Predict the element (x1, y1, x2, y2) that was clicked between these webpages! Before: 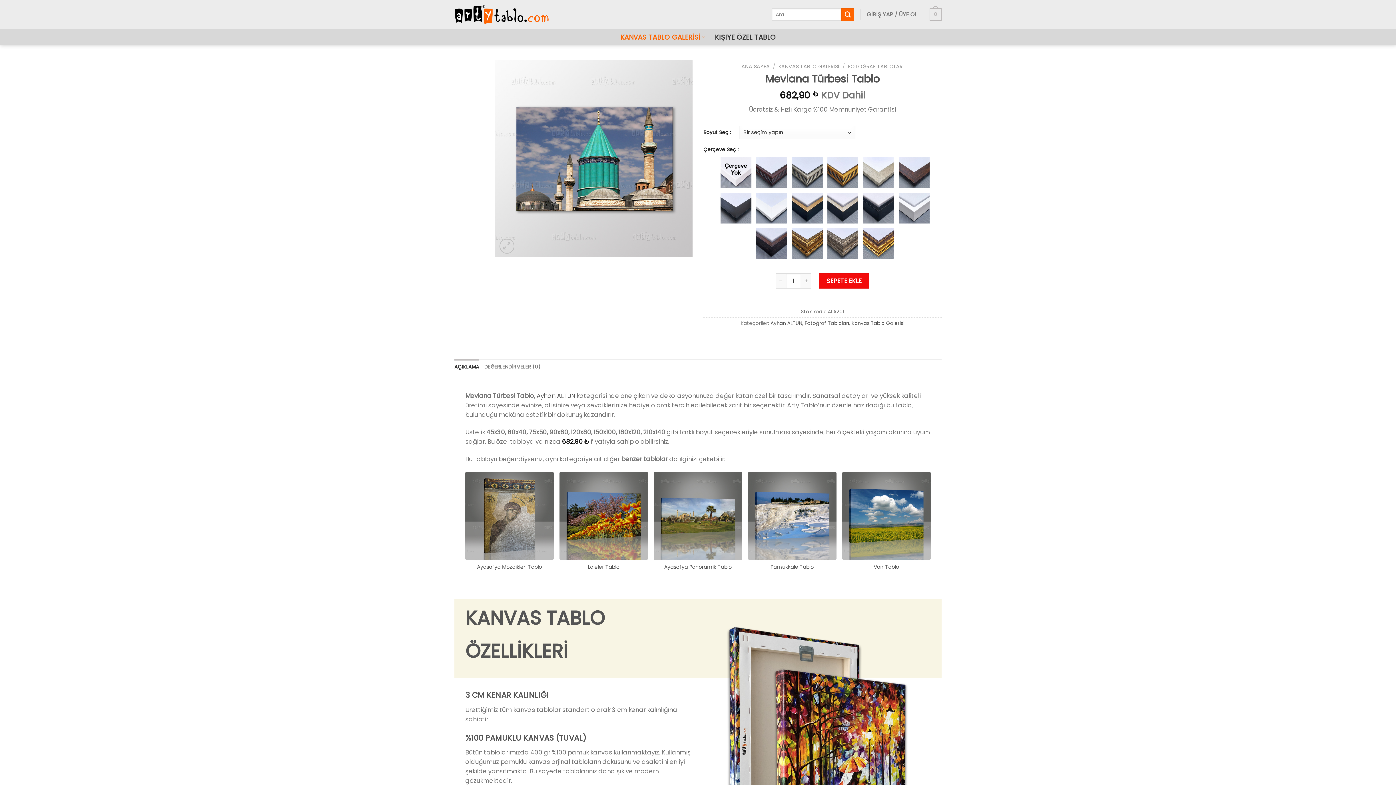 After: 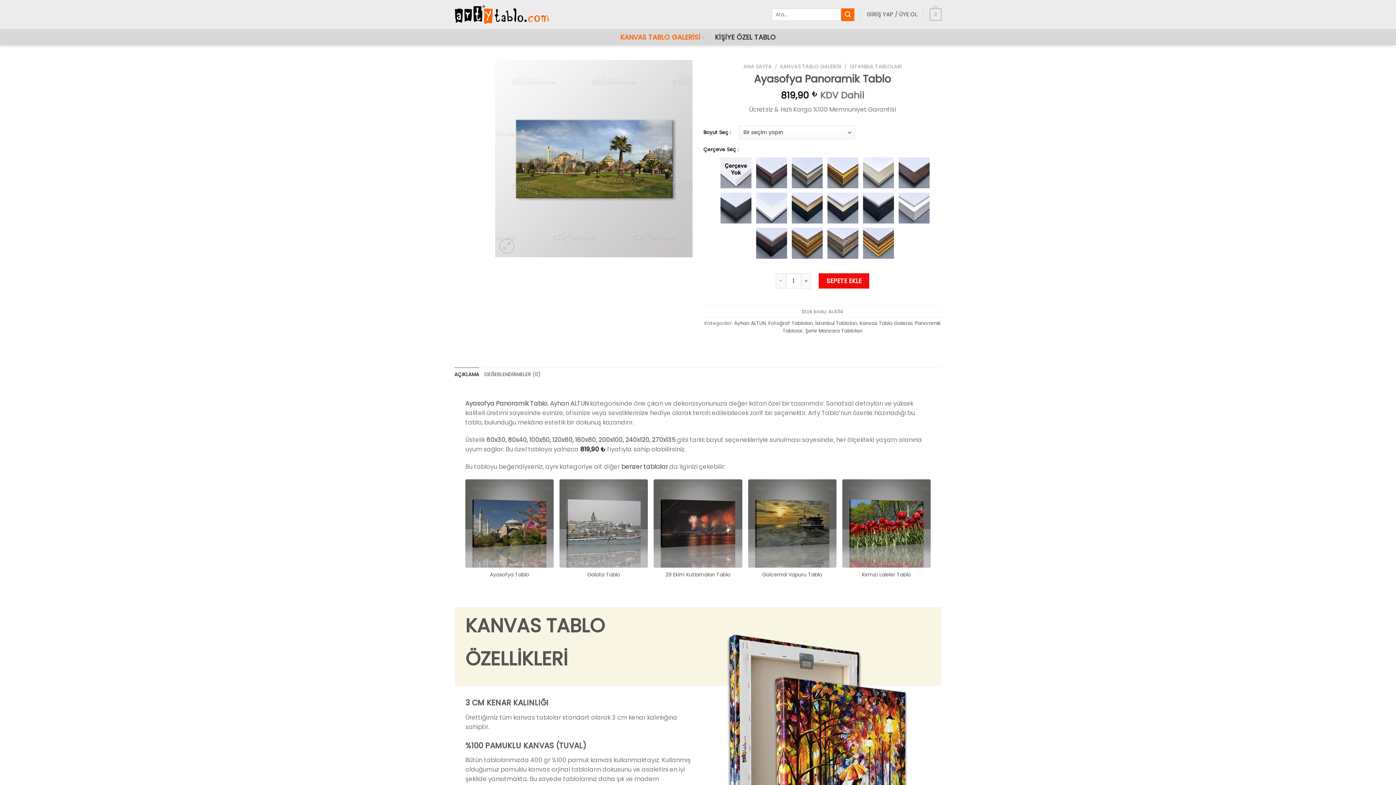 Action: bbox: (664, 563, 731, 570) label: Ayasofya Panoramik Tablo